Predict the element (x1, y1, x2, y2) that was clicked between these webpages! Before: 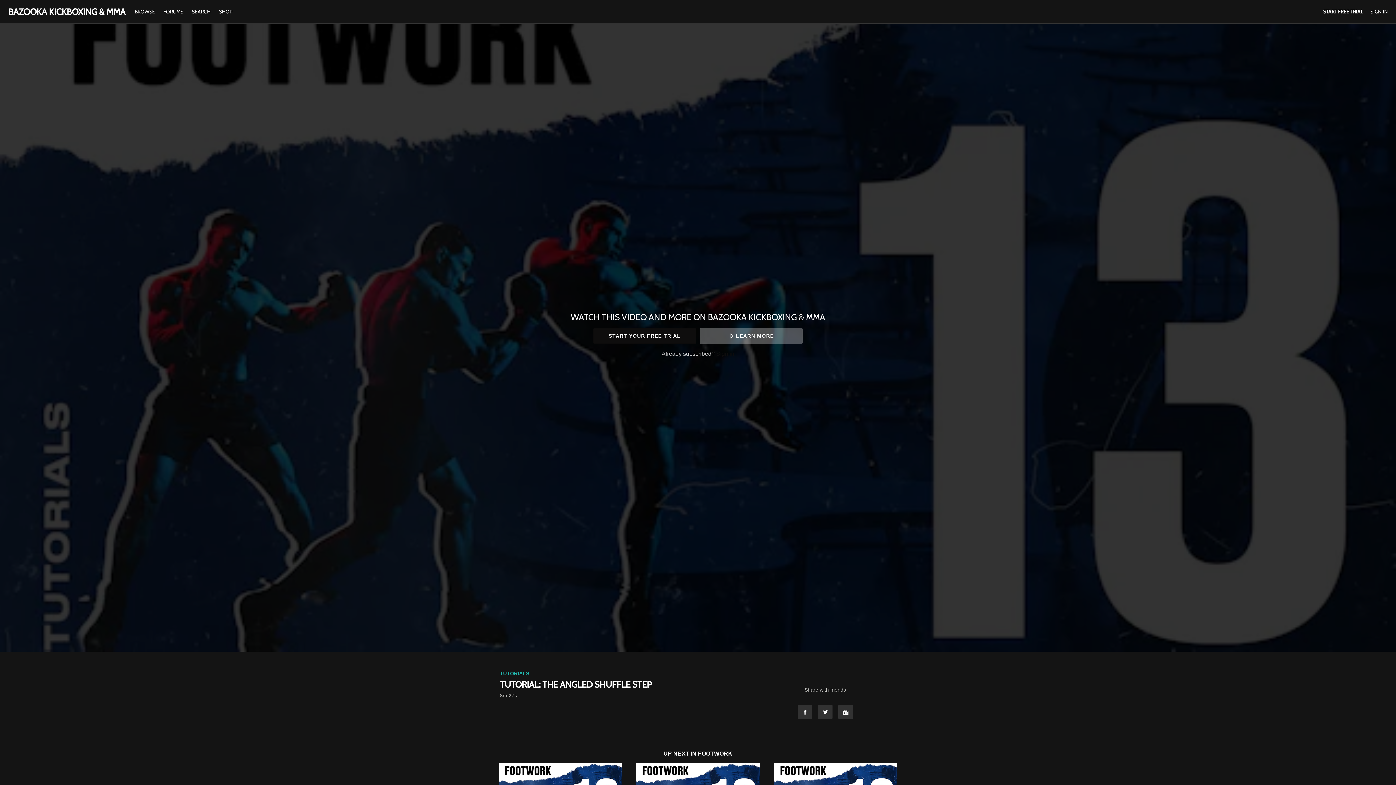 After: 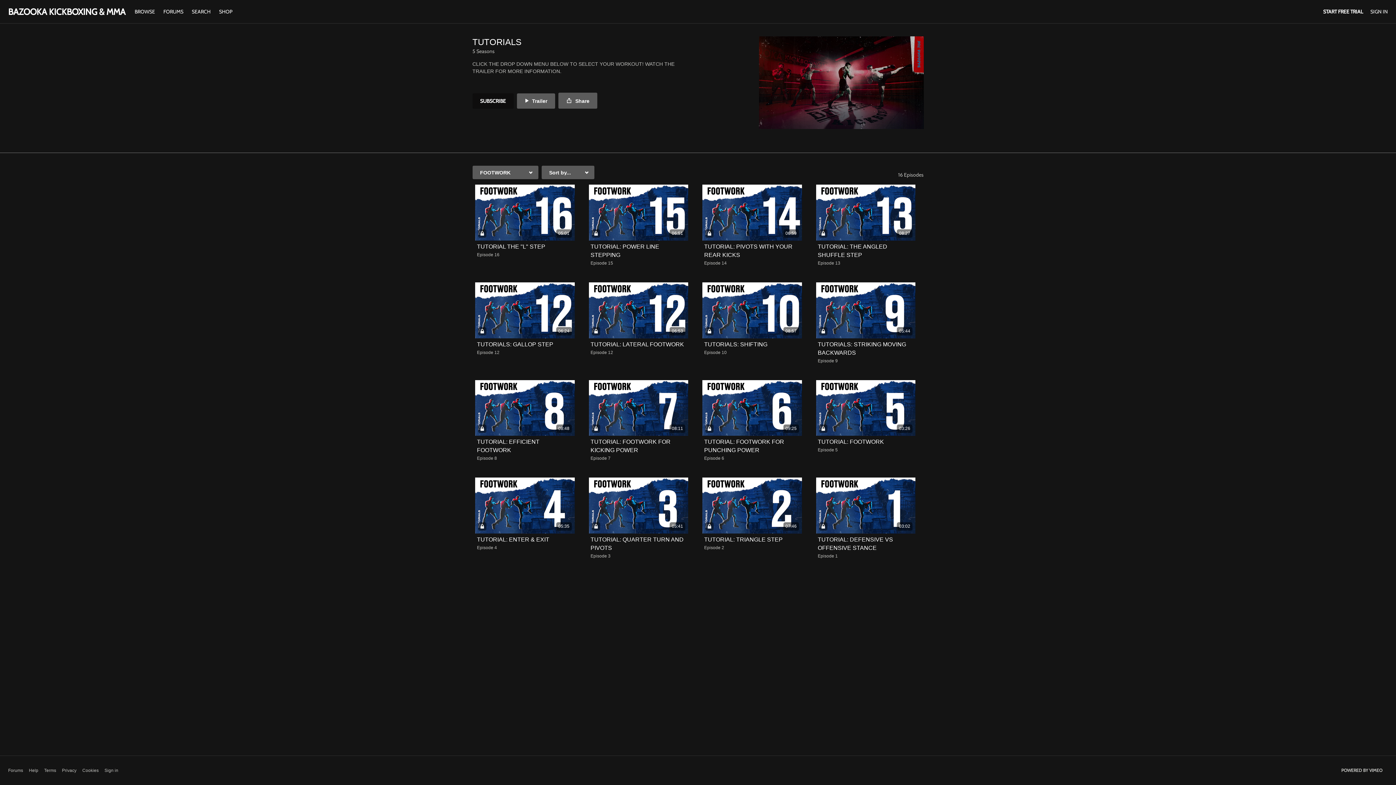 Action: bbox: (698, 750, 732, 757) label: FOOTWORK